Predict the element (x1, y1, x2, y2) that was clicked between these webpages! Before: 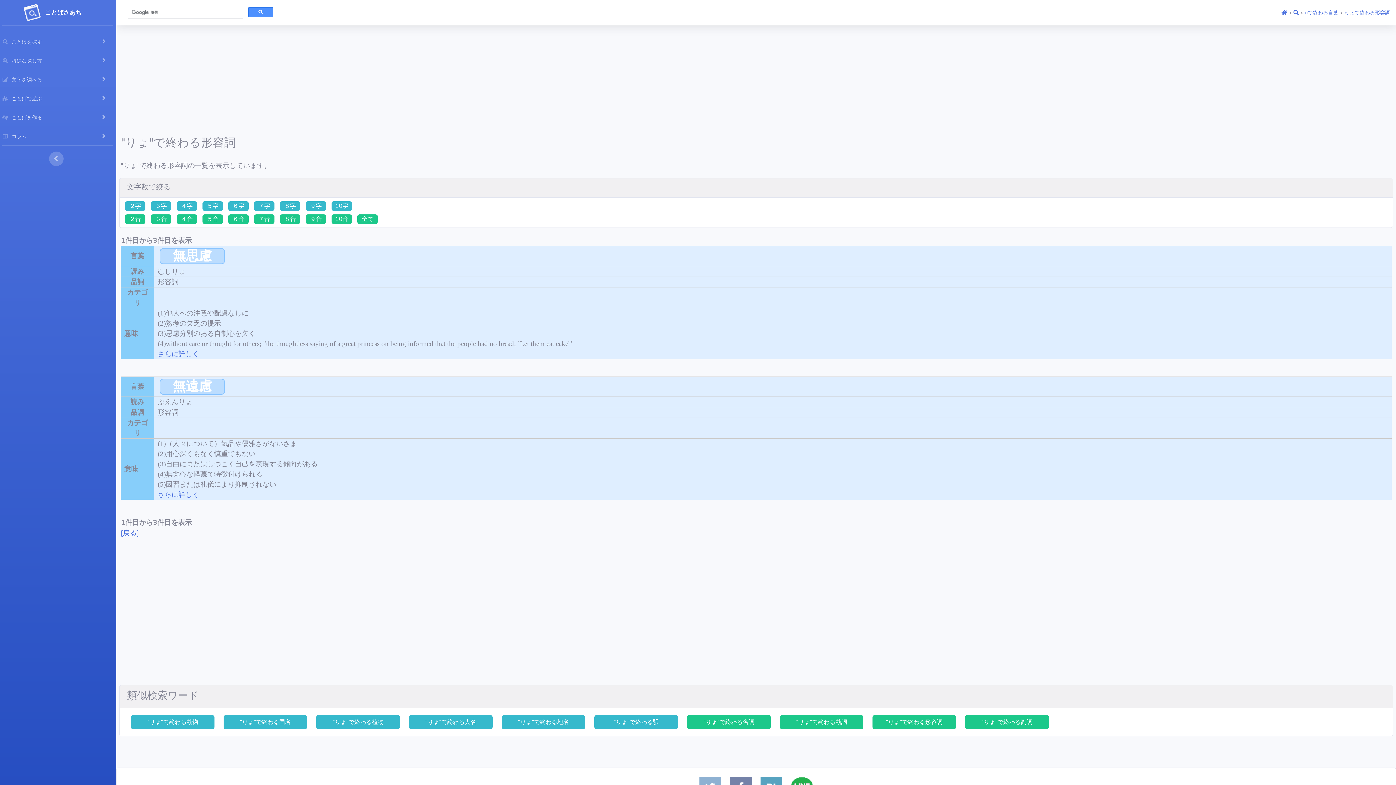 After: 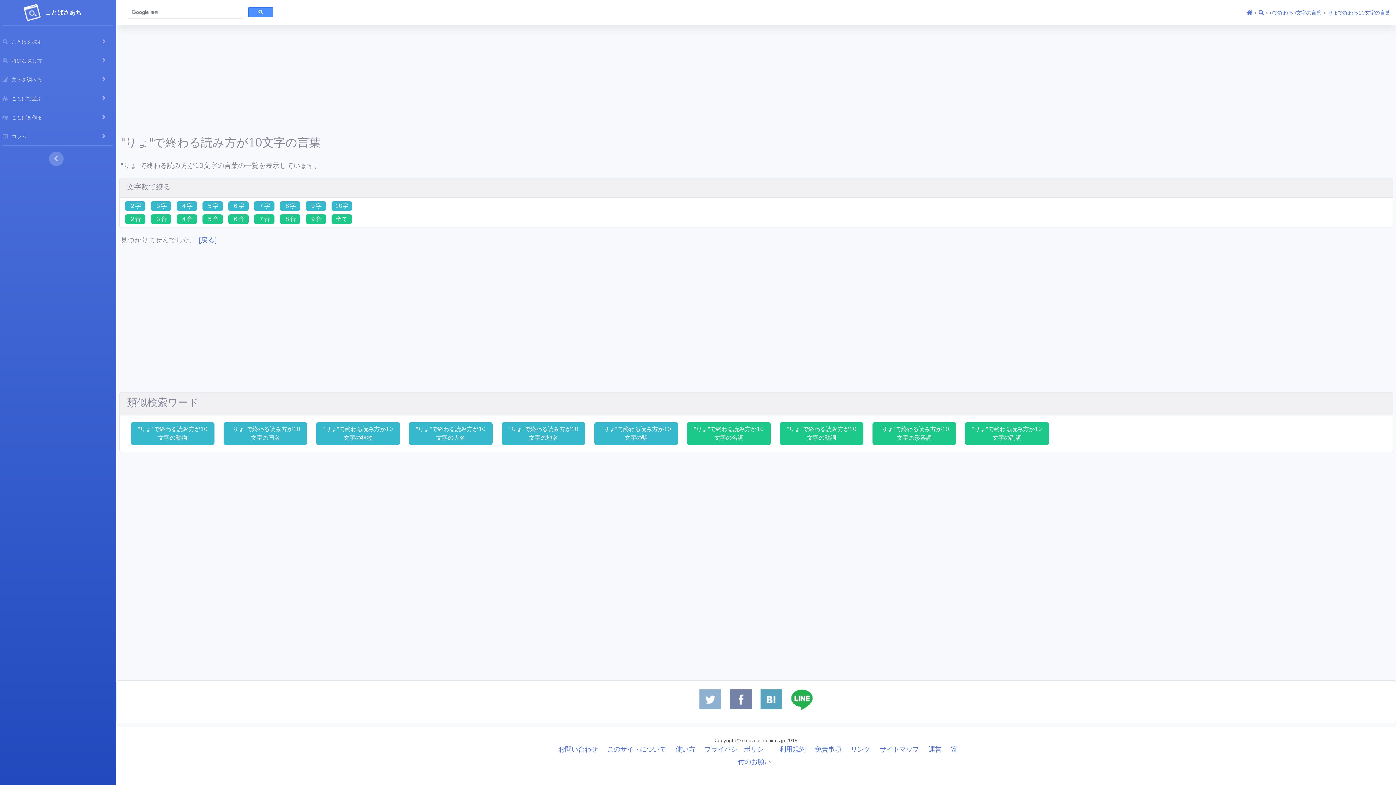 Action: label: 10音 bbox: (331, 214, 352, 224)